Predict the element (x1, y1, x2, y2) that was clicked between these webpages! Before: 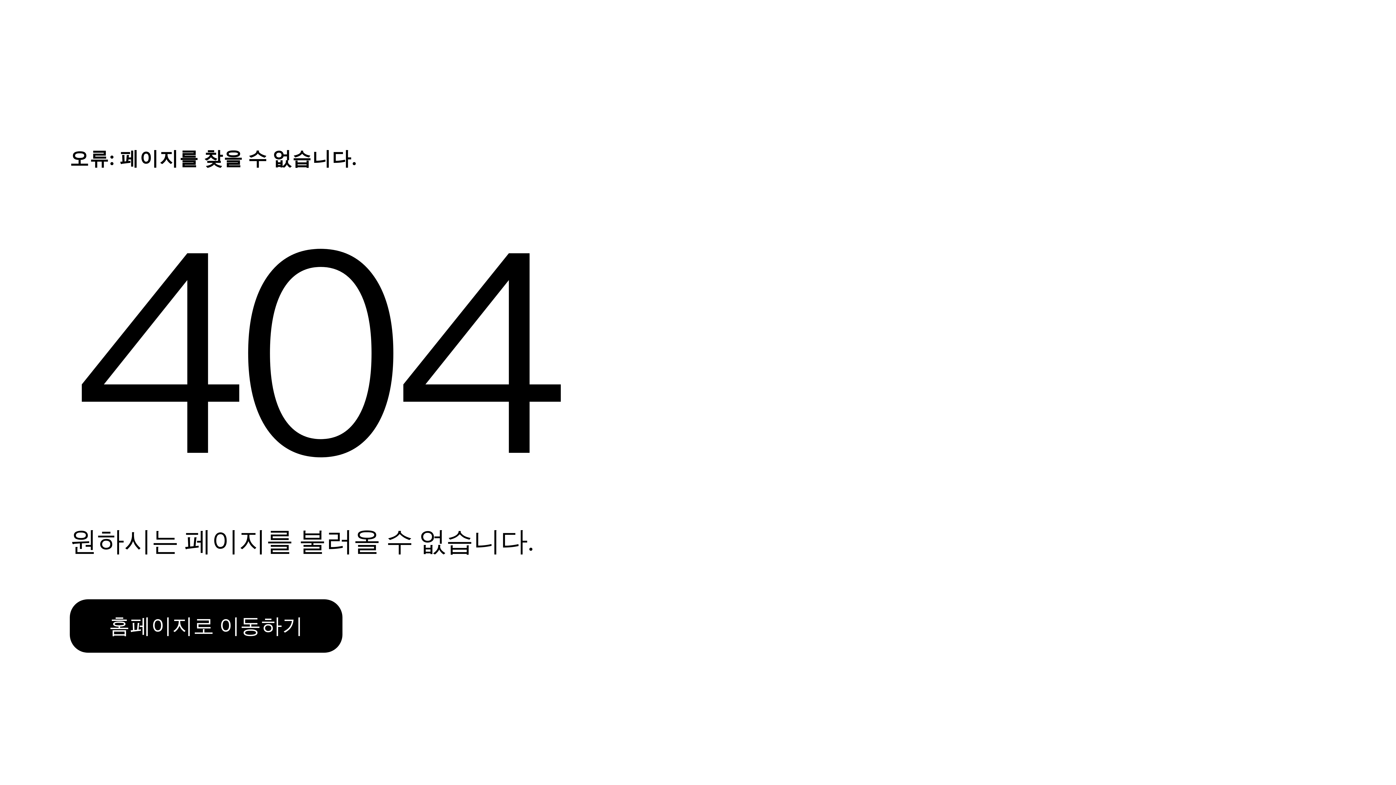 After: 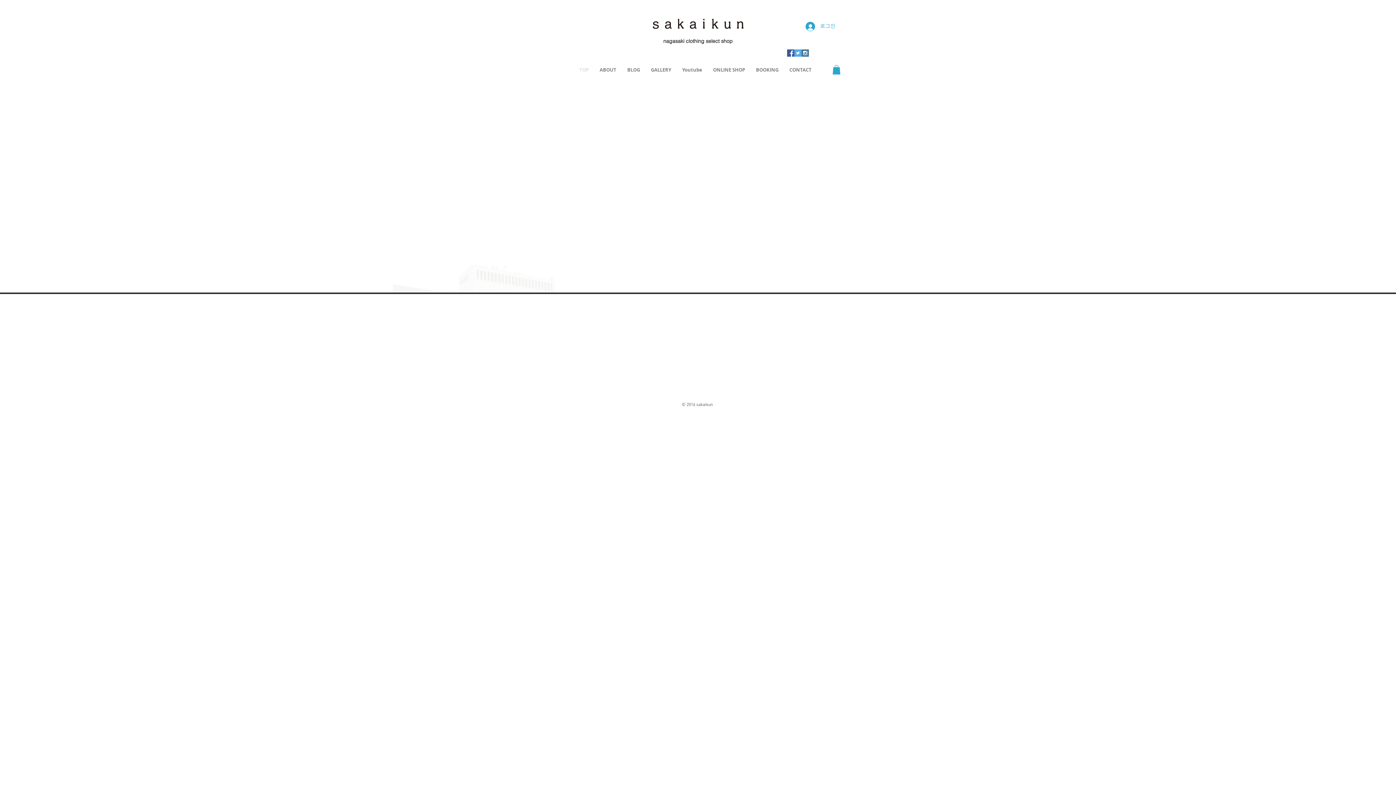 Action: label: 홈페이지로 이동하기 bbox: (69, 584, 768, 662)